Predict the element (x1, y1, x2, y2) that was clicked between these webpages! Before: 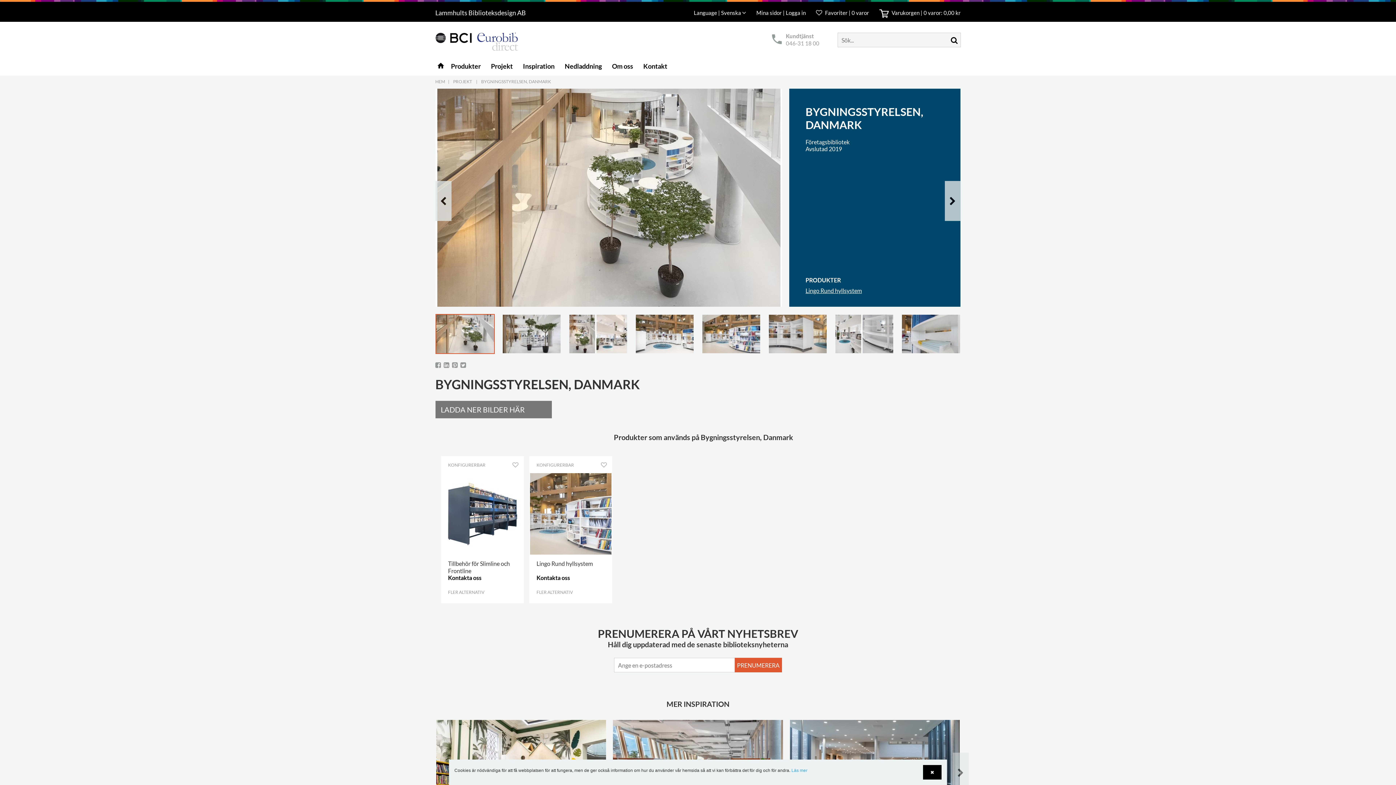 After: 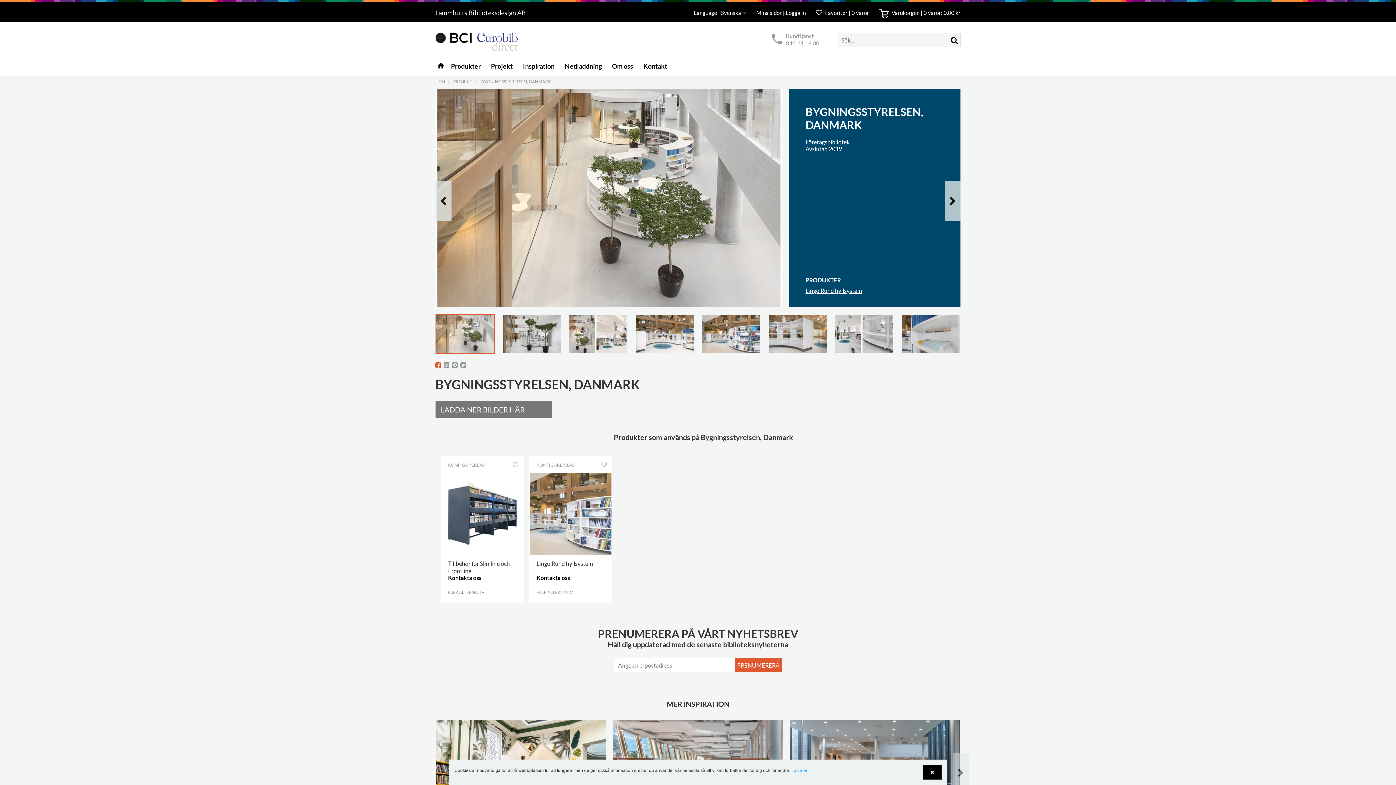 Action: bbox: (435, 361, 440, 368)